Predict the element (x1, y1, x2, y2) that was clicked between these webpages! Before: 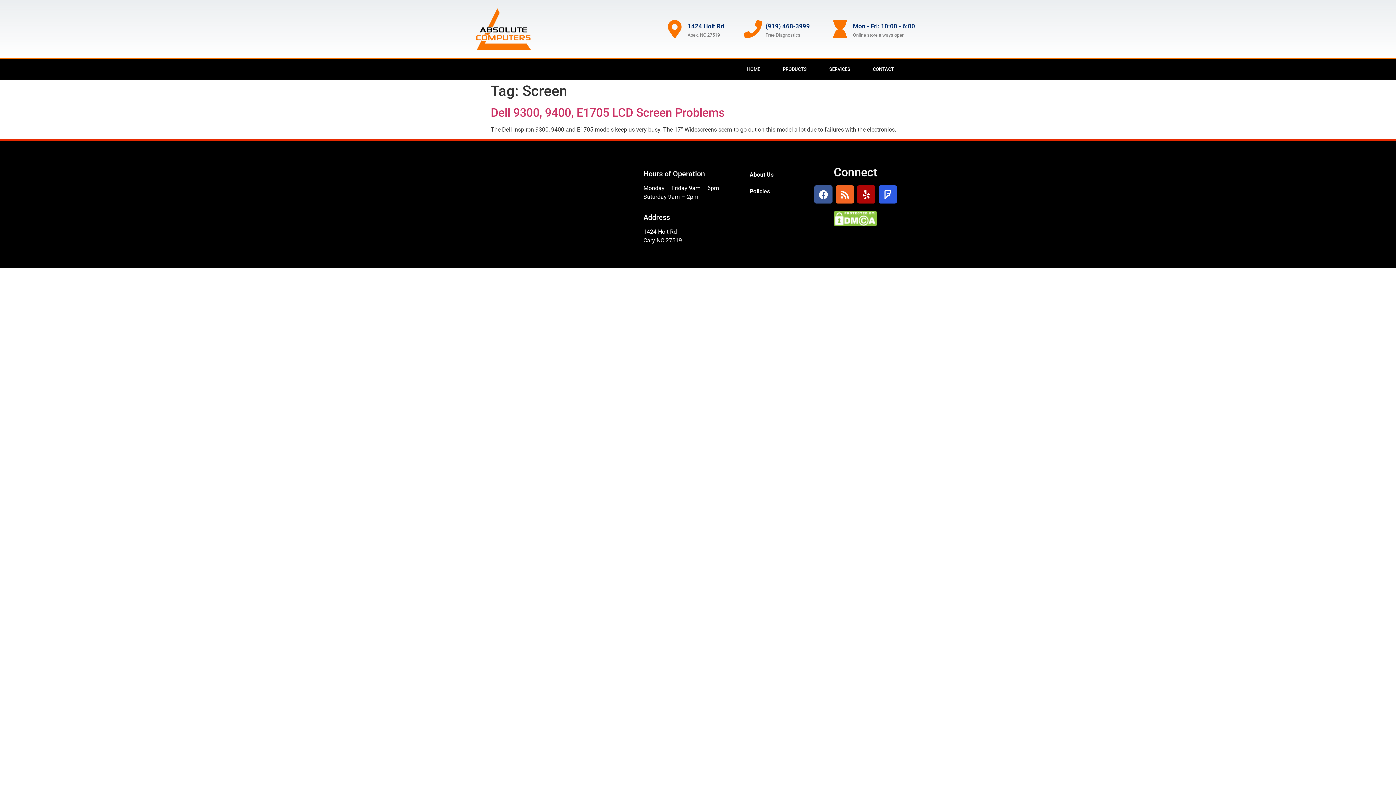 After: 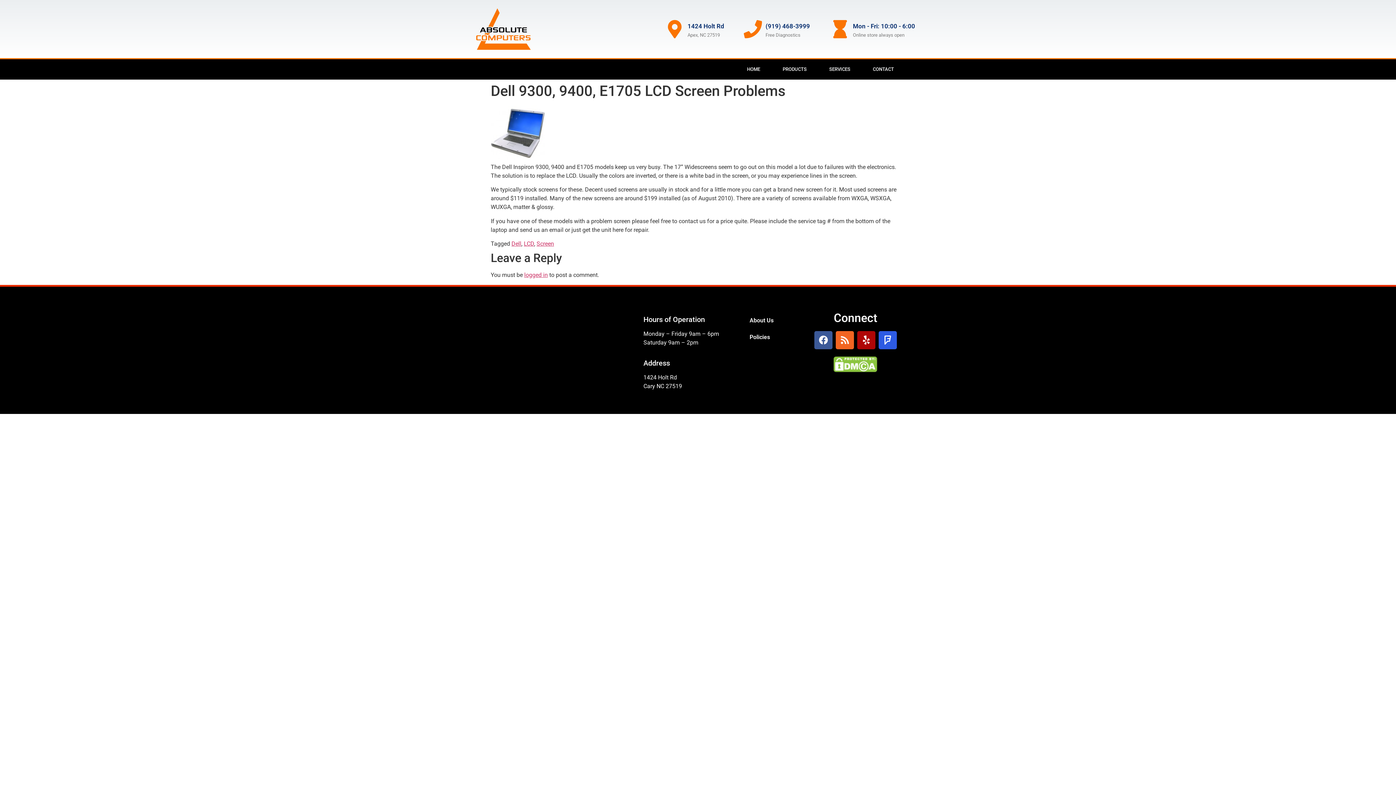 Action: label: Dell 9300, 9400, E1705 LCD Screen Problems bbox: (490, 105, 724, 119)